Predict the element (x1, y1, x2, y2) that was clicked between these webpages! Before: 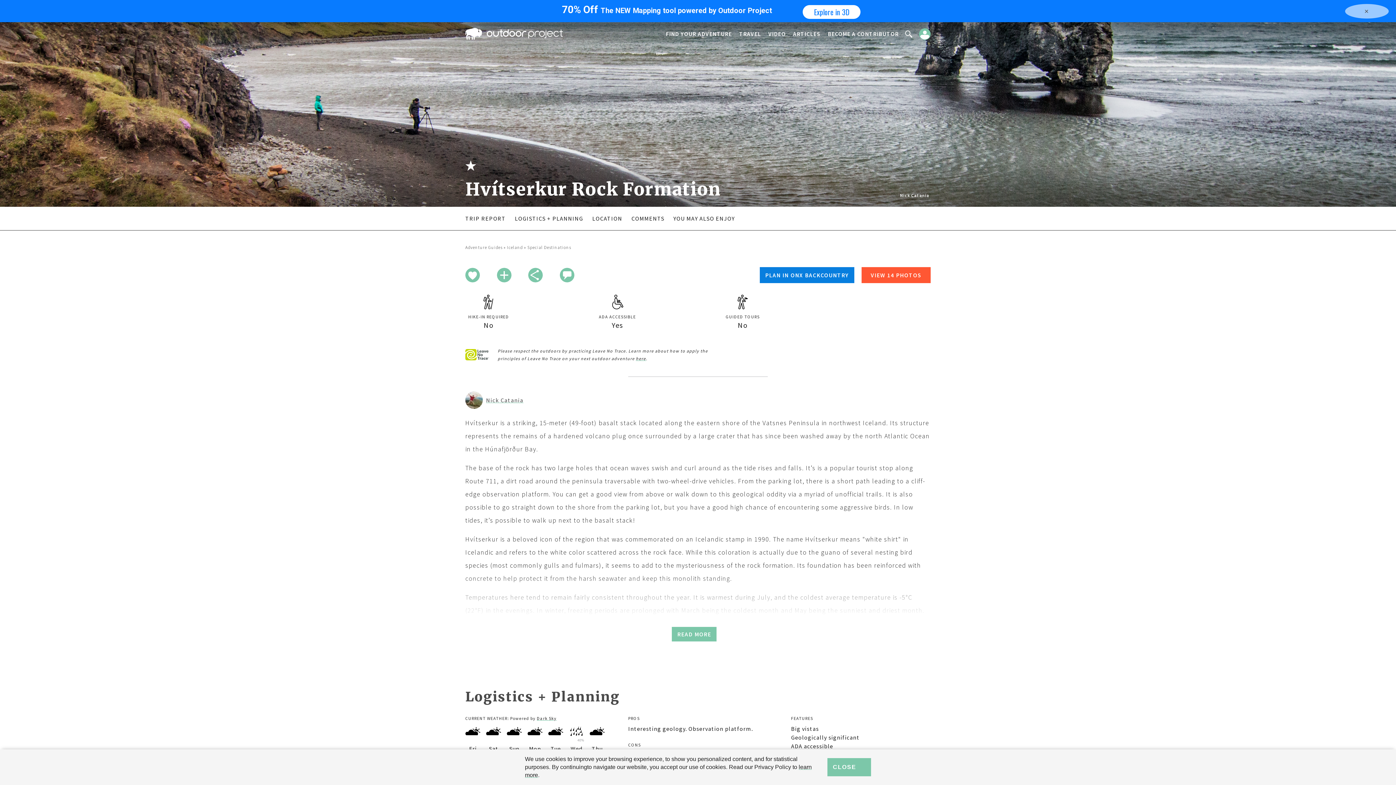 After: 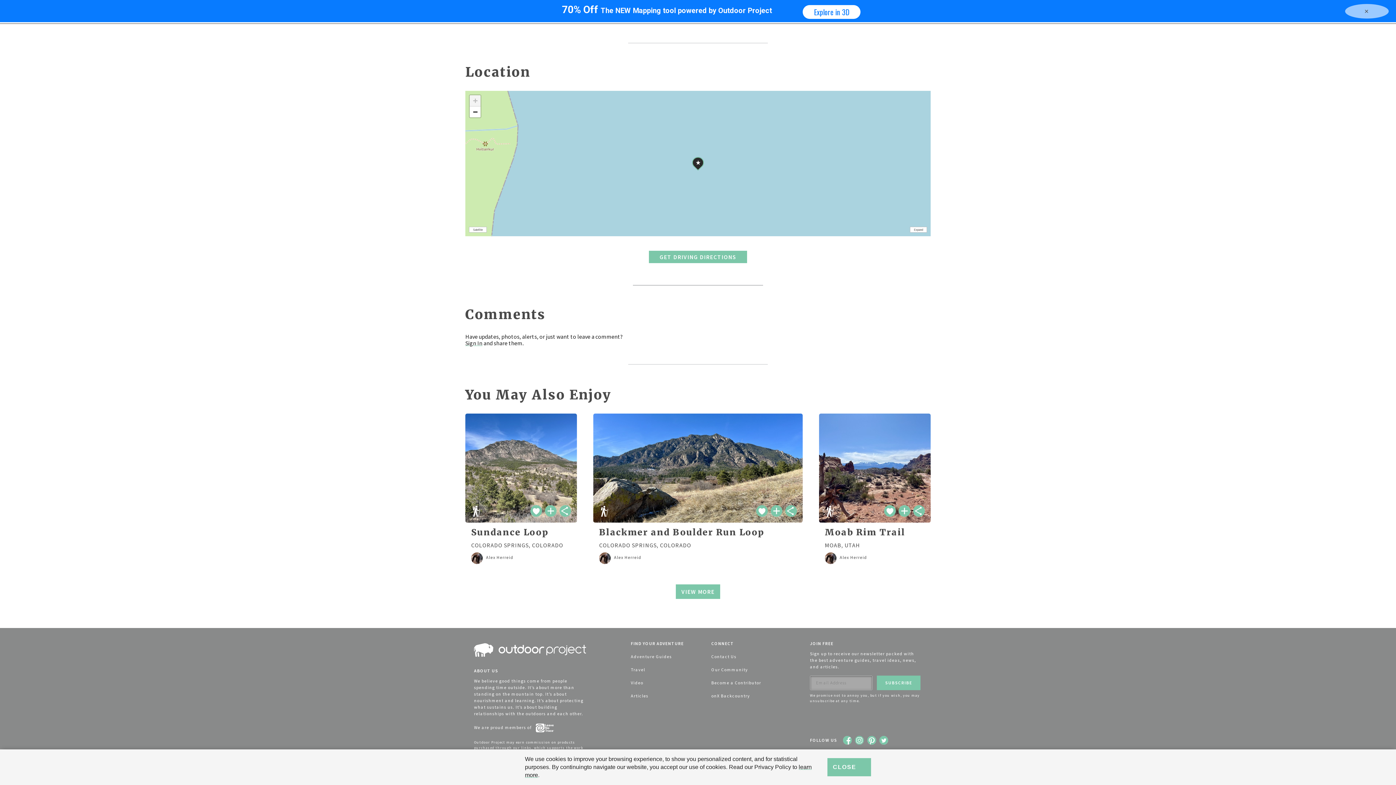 Action: bbox: (592, 214, 622, 222) label: LOCATION